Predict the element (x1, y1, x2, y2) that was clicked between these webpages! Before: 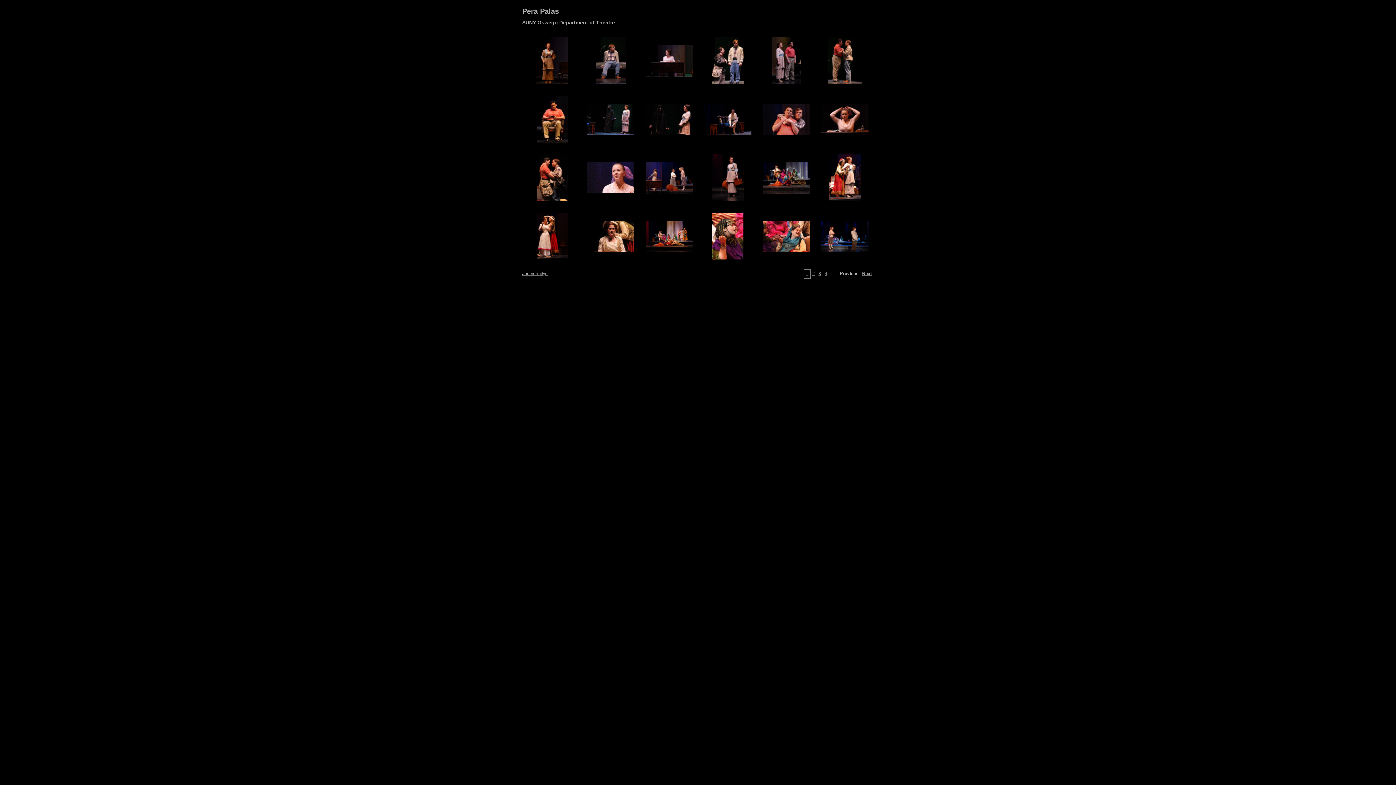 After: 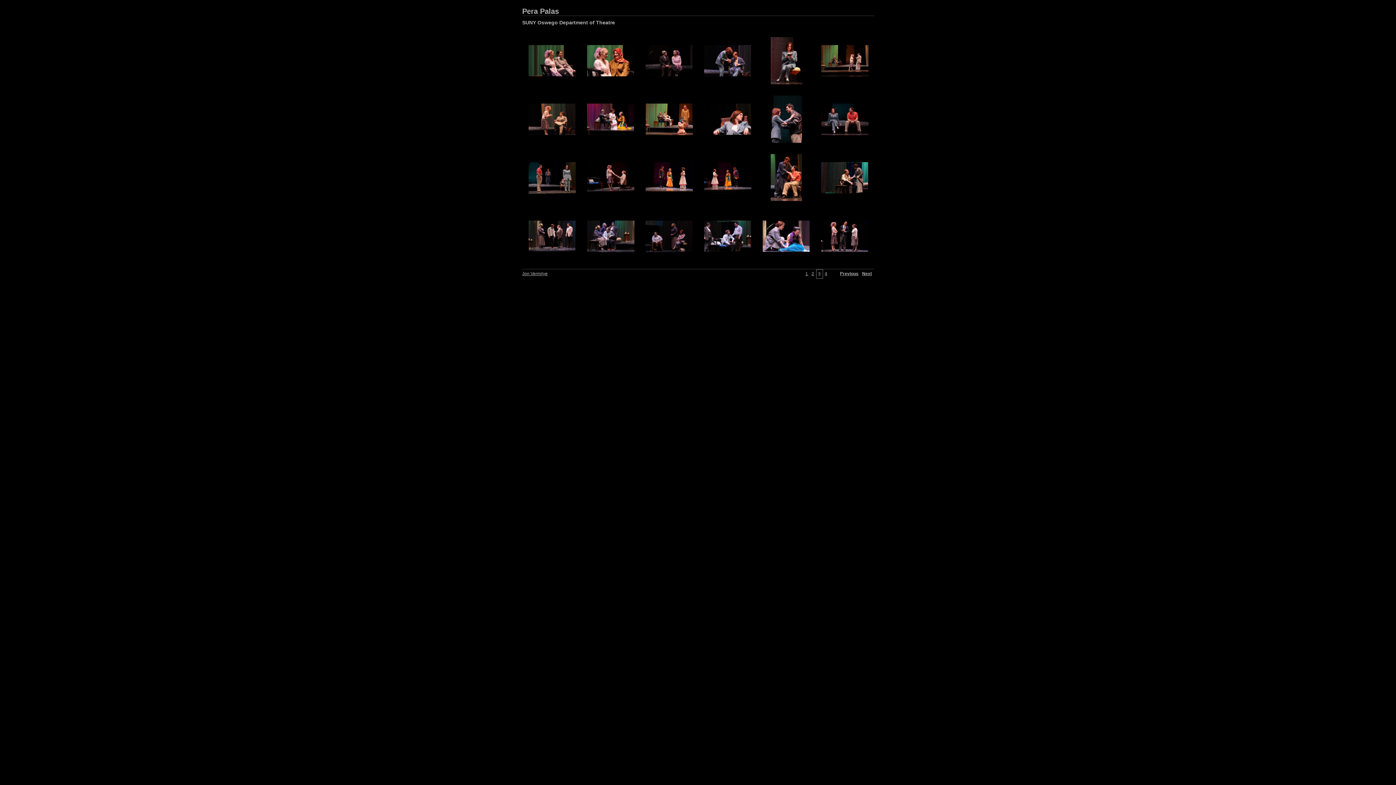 Action: label: 3 bbox: (818, 271, 821, 276)